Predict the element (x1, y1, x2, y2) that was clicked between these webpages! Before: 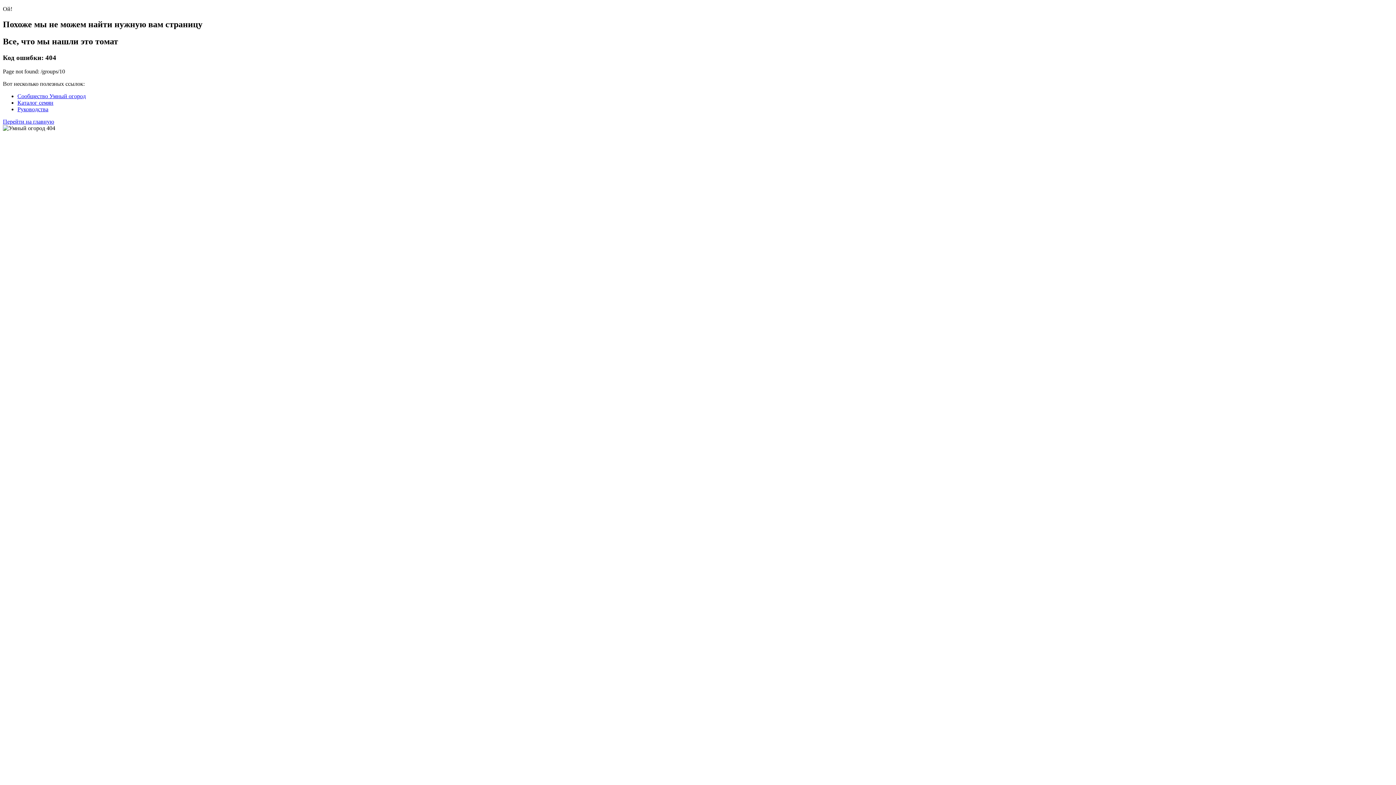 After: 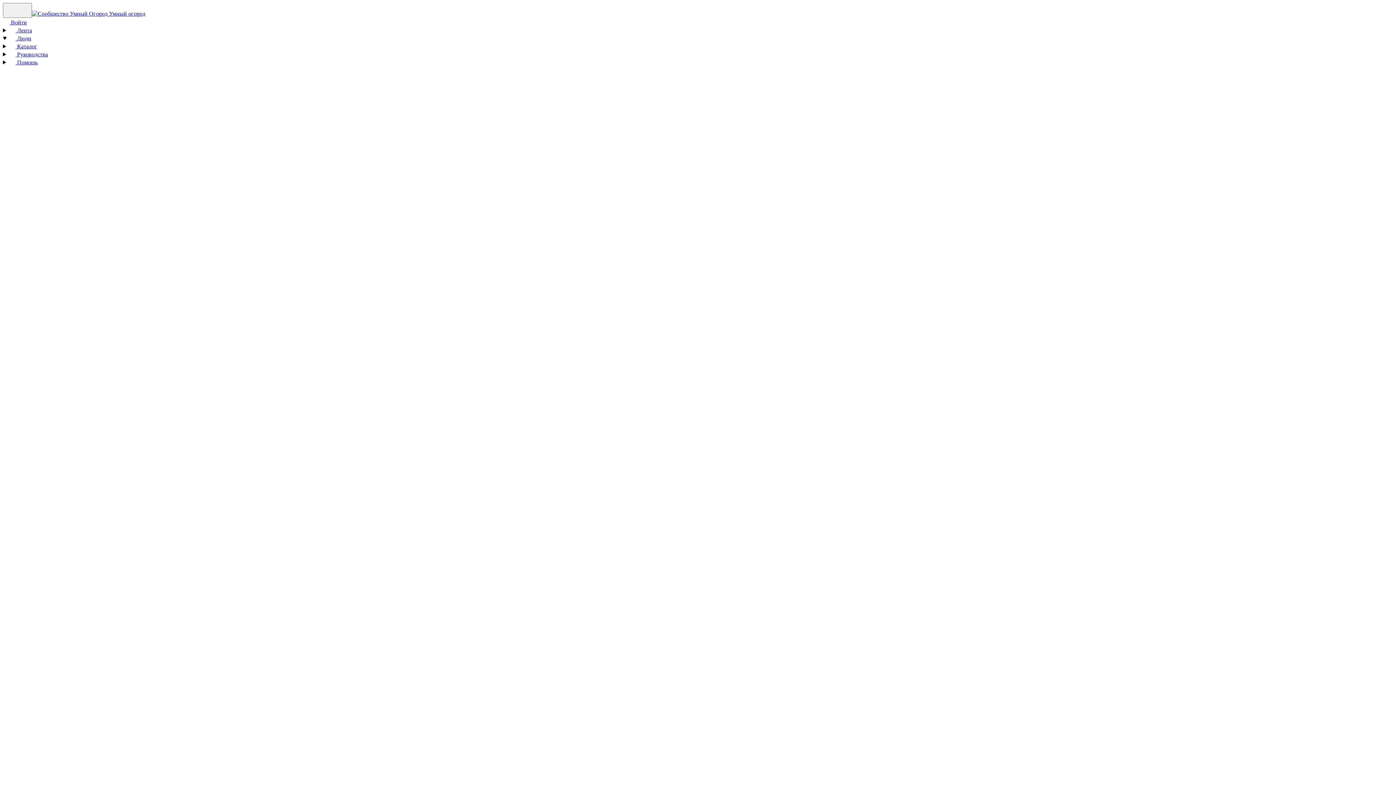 Action: bbox: (17, 93, 85, 99) label: Сообщество Умный огород